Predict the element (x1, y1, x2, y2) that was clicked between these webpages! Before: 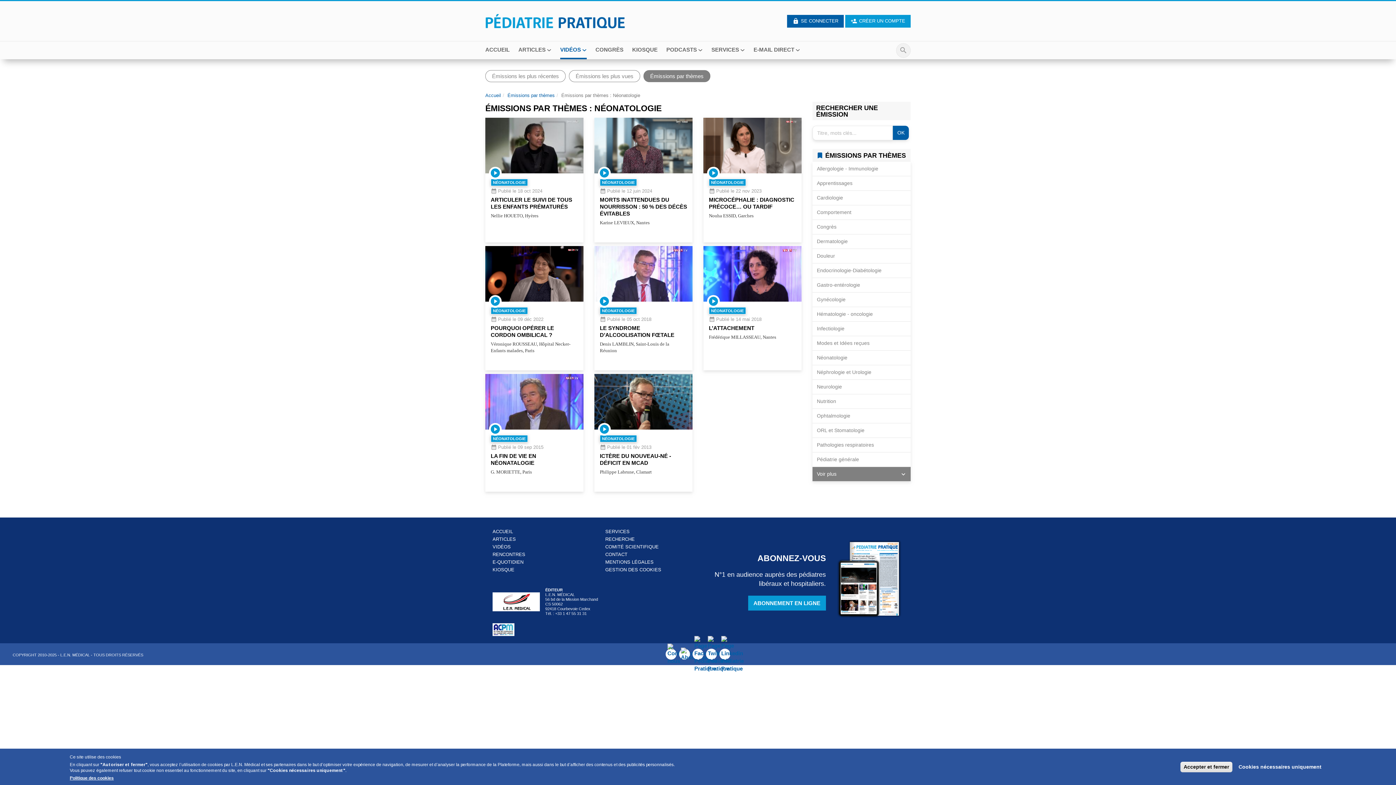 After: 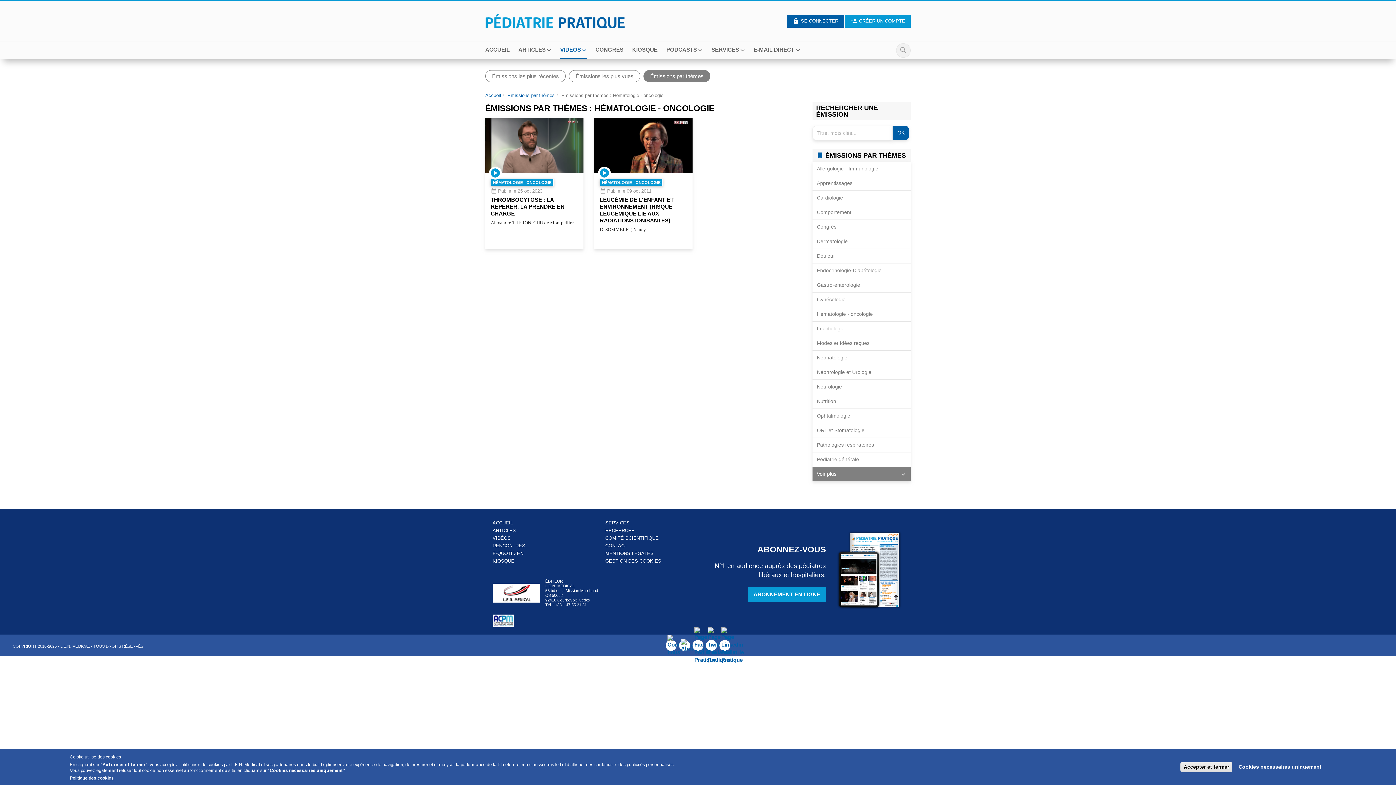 Action: bbox: (812, 307, 910, 321) label: Hématologie - oncologie